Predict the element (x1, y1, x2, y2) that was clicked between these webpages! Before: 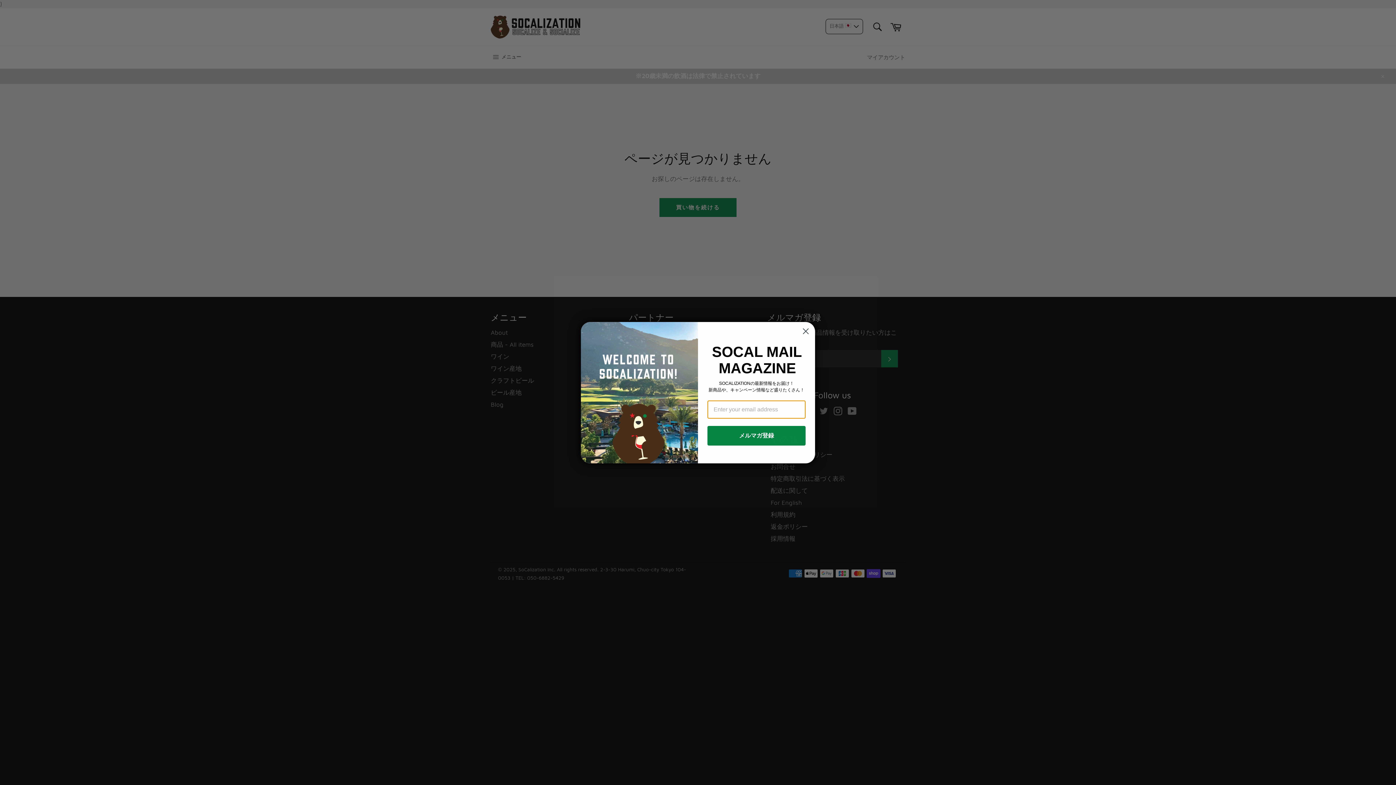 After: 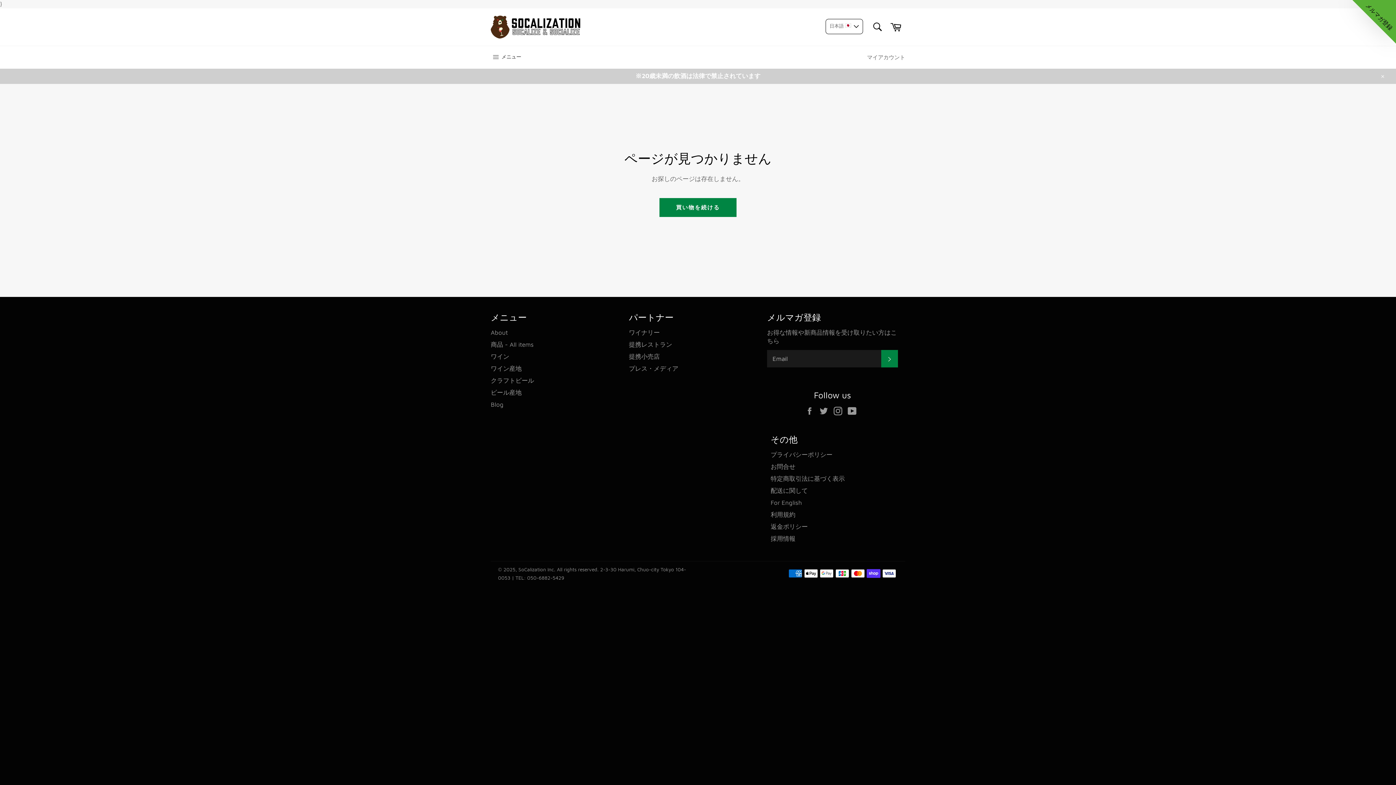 Action: label: Close dialog bbox: (799, 324, 812, 337)